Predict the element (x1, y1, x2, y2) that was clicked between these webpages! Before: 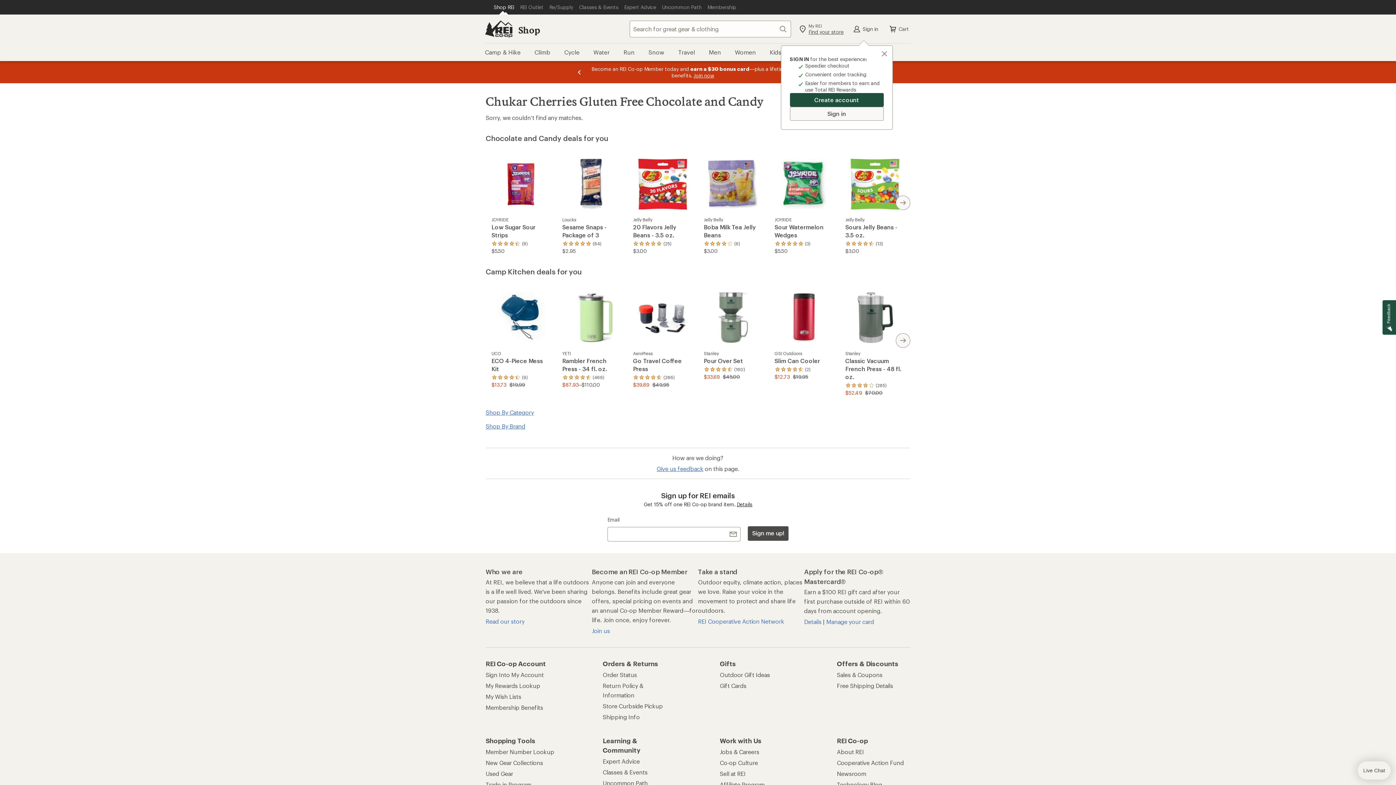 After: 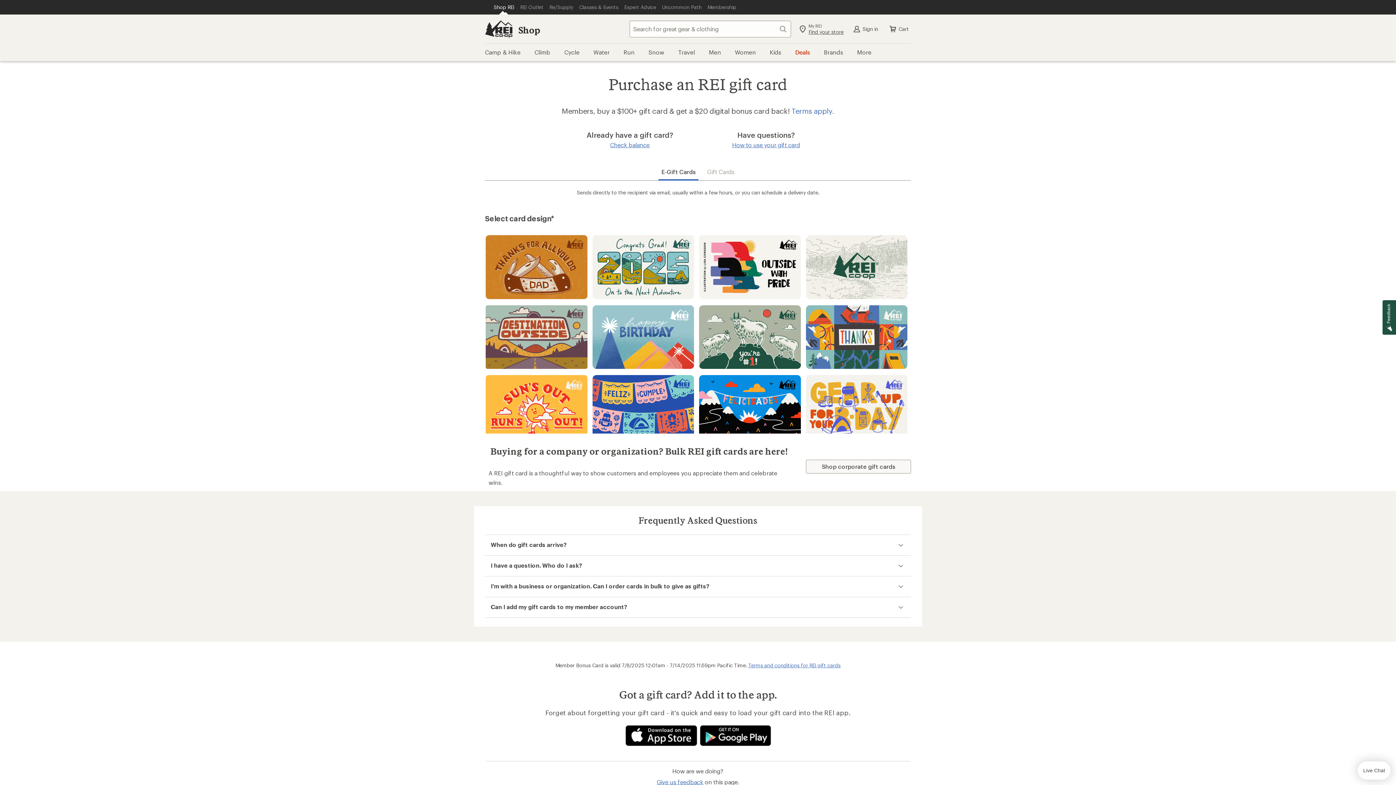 Action: bbox: (720, 681, 746, 690) label: Gift Cards